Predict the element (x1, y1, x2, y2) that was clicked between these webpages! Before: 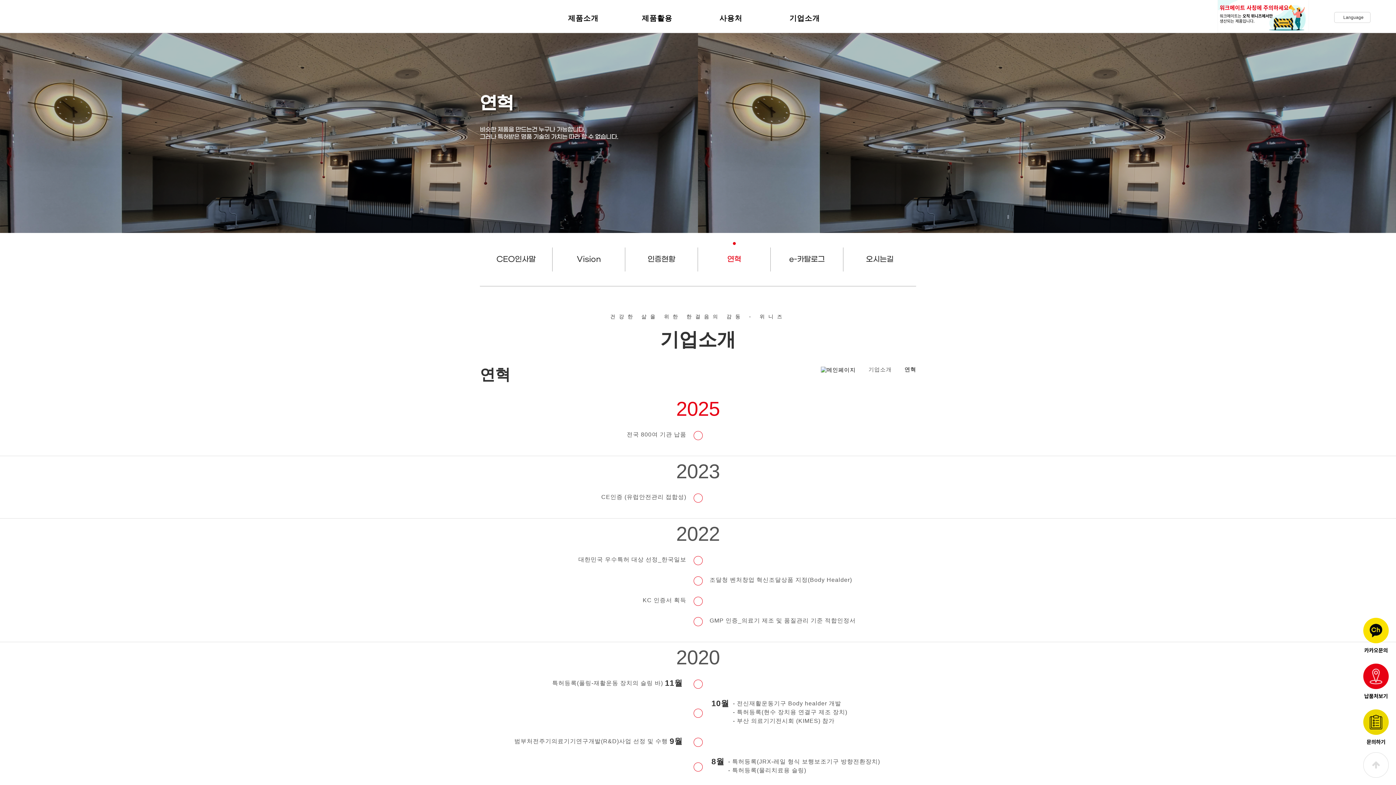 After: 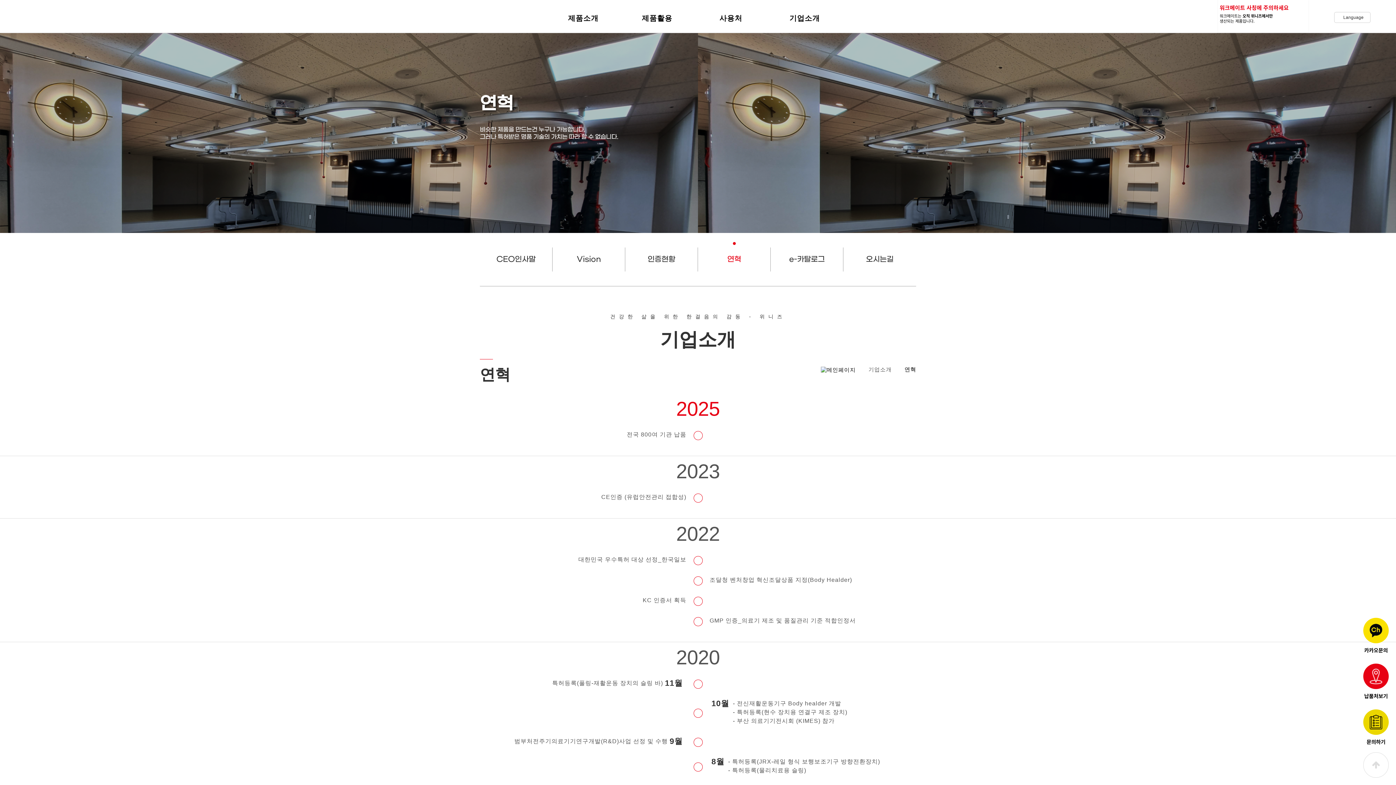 Action: bbox: (698, 247, 770, 271) label: 연혁